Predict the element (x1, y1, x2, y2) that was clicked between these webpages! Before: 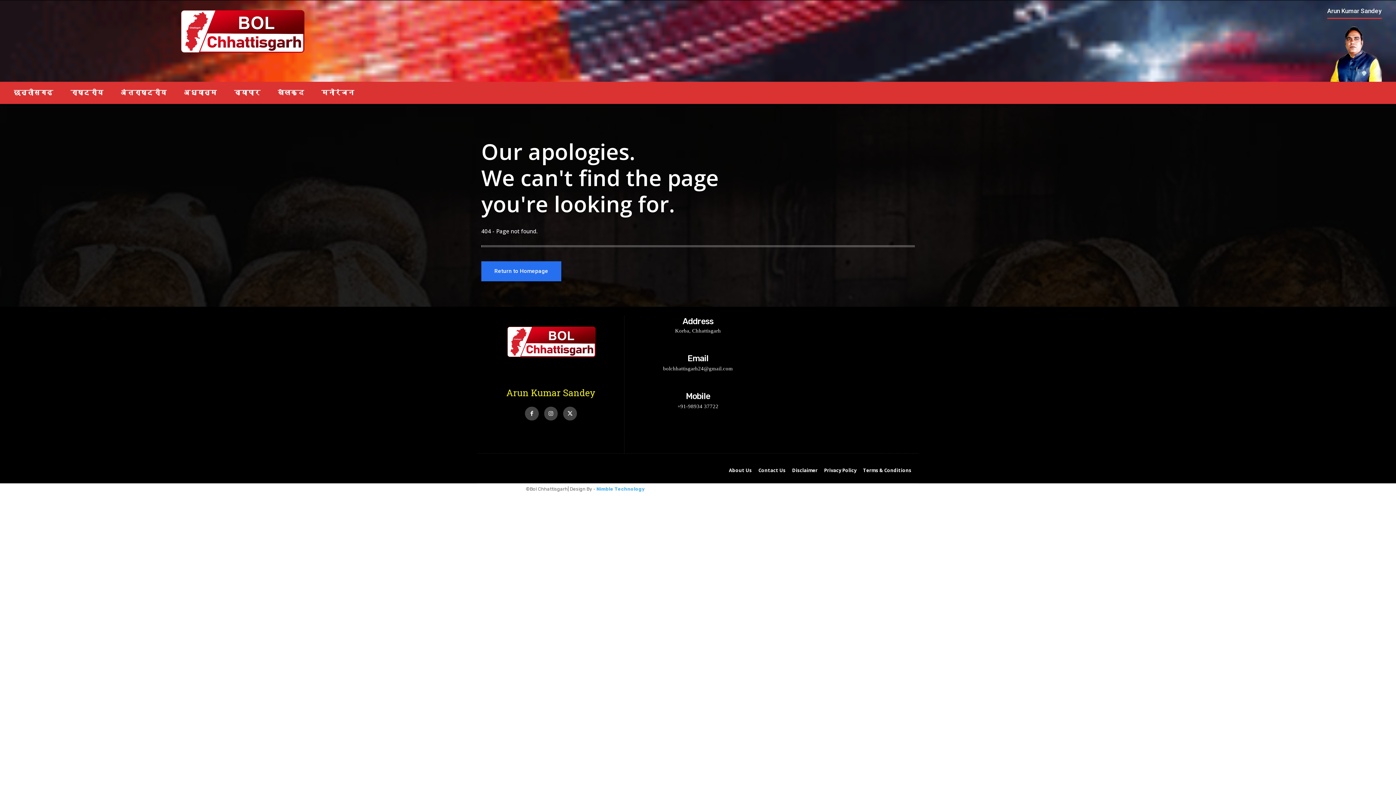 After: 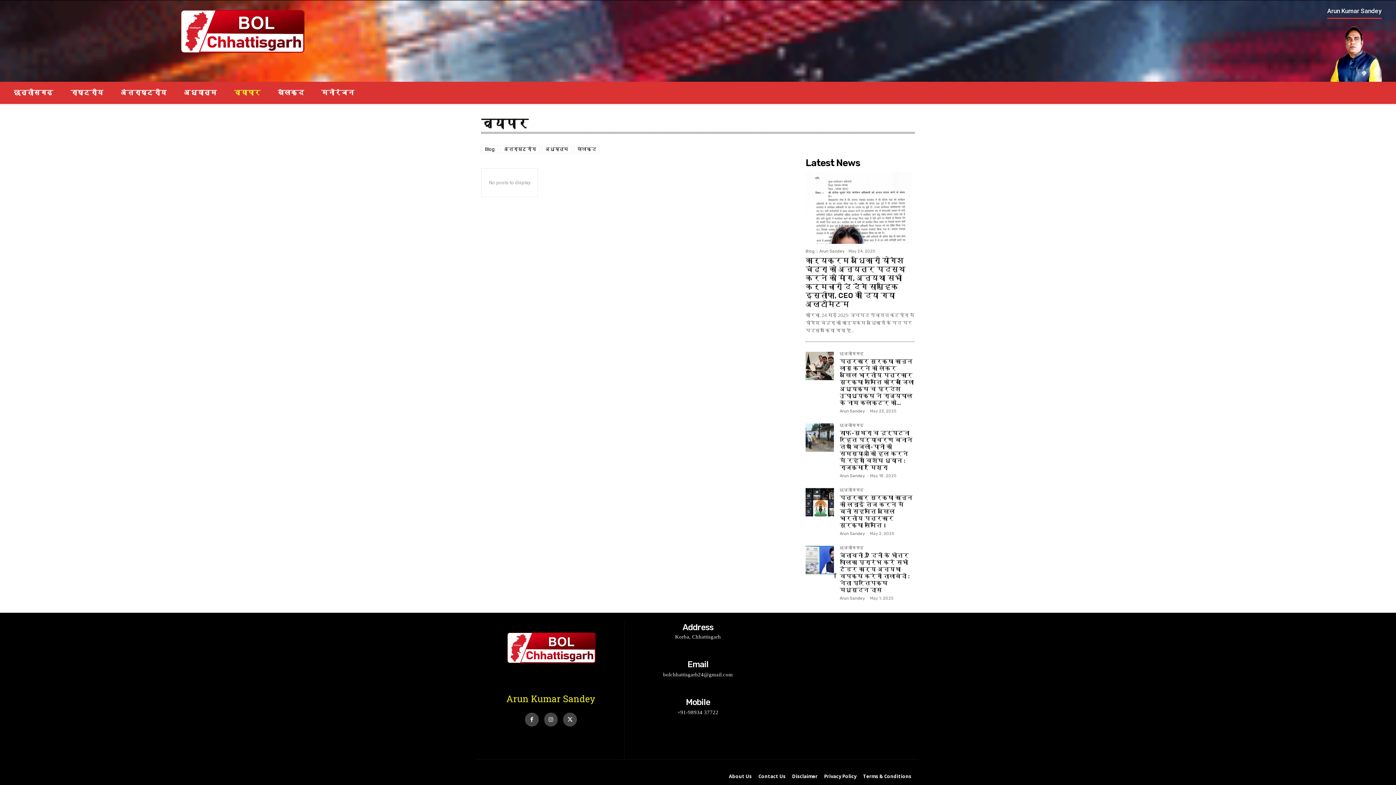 Action: label: व्यापार bbox: (229, 81, 265, 103)